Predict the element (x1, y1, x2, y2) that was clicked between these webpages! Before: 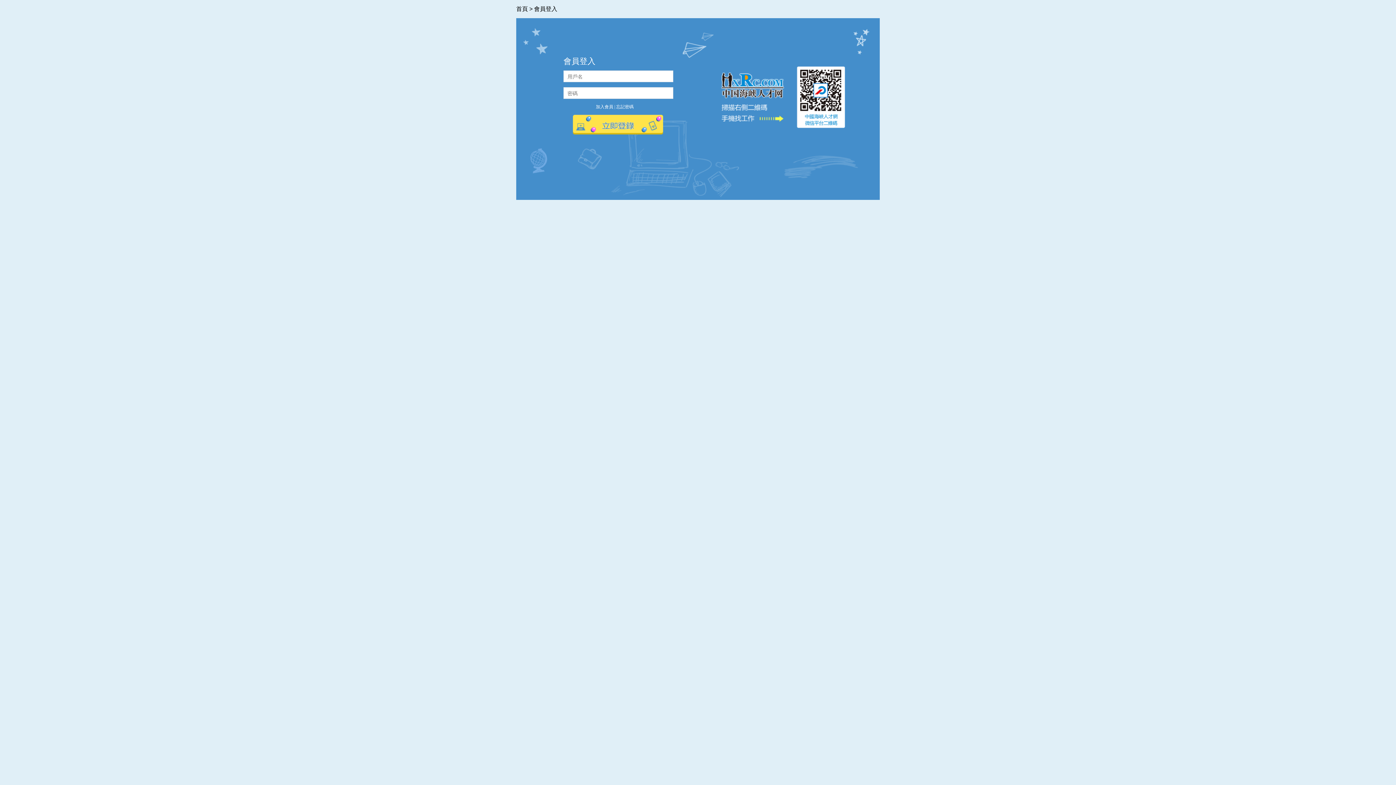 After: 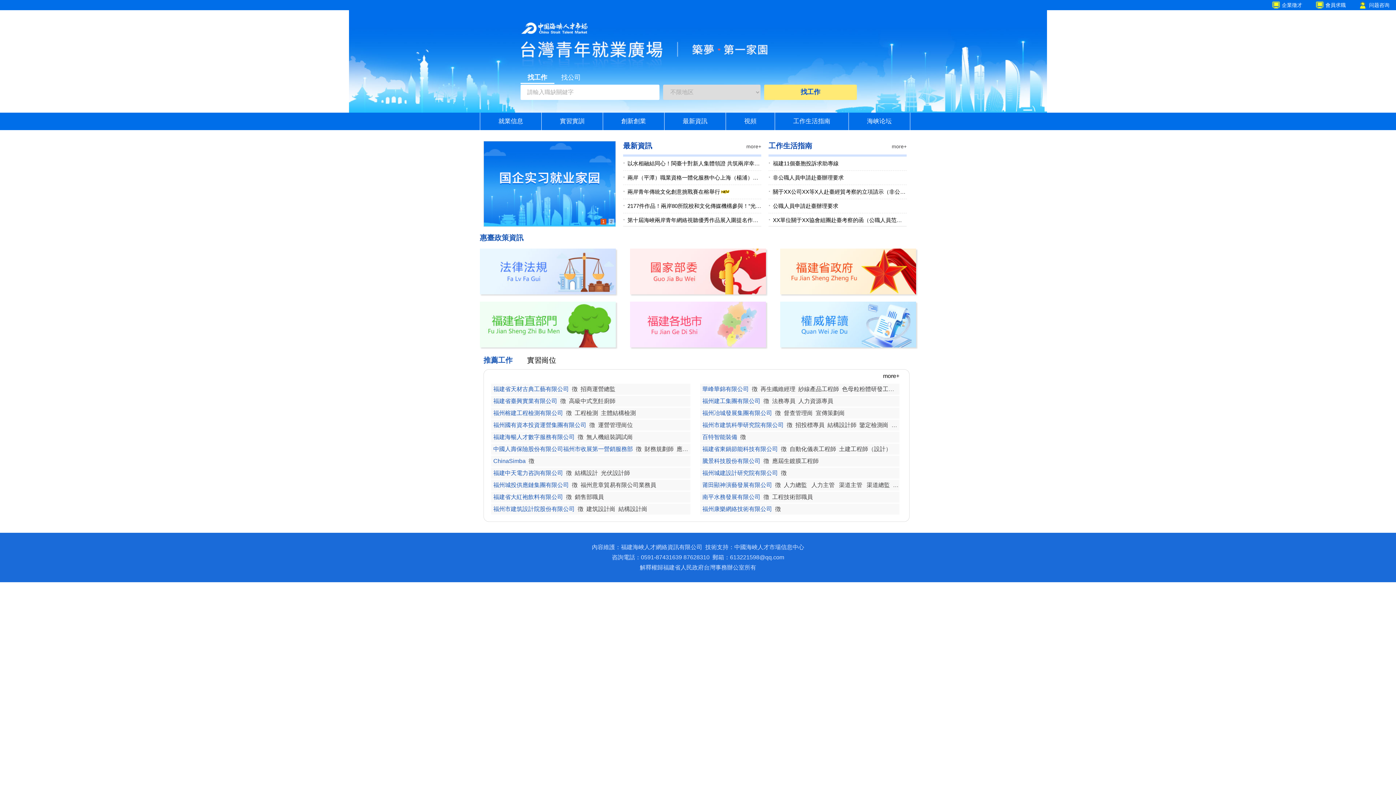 Action: label: 首頁 bbox: (516, 5, 528, 12)